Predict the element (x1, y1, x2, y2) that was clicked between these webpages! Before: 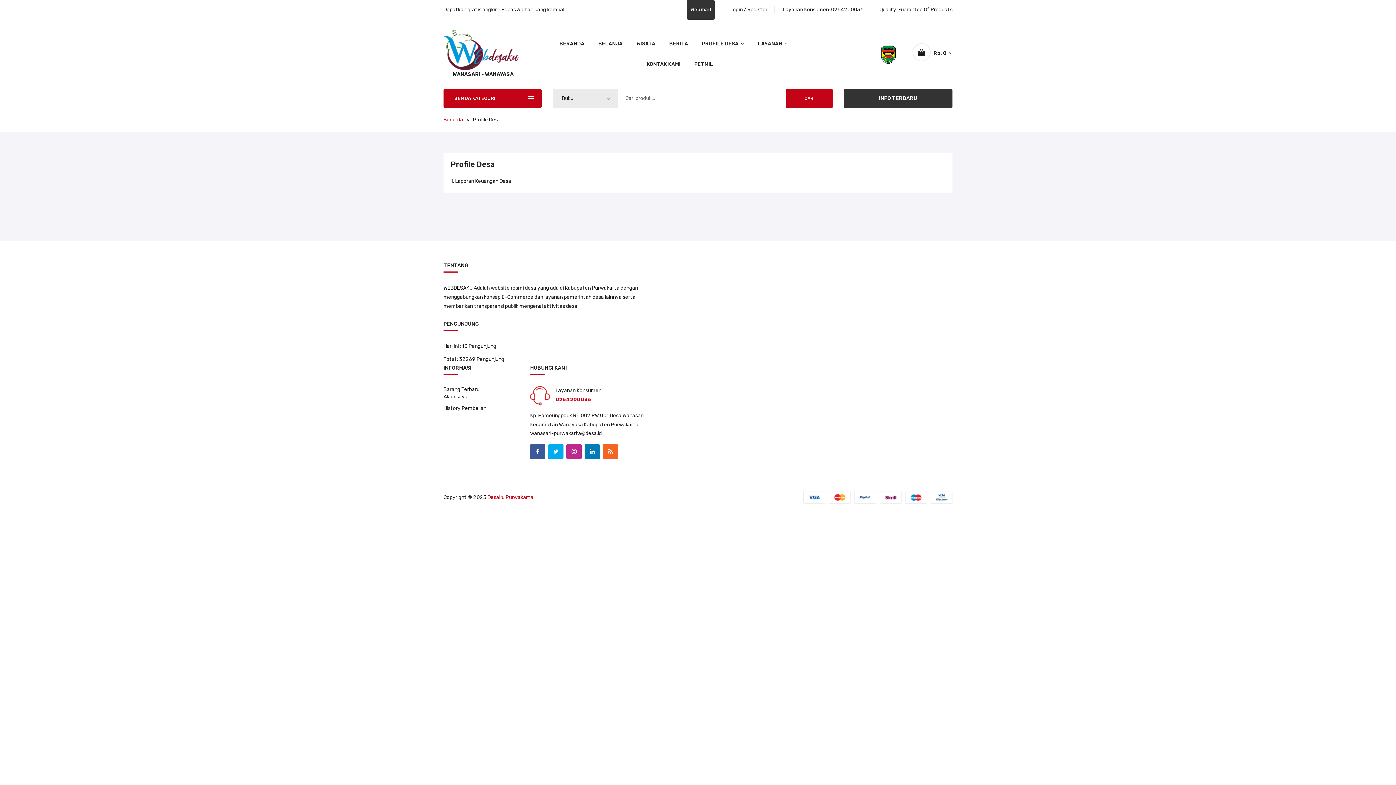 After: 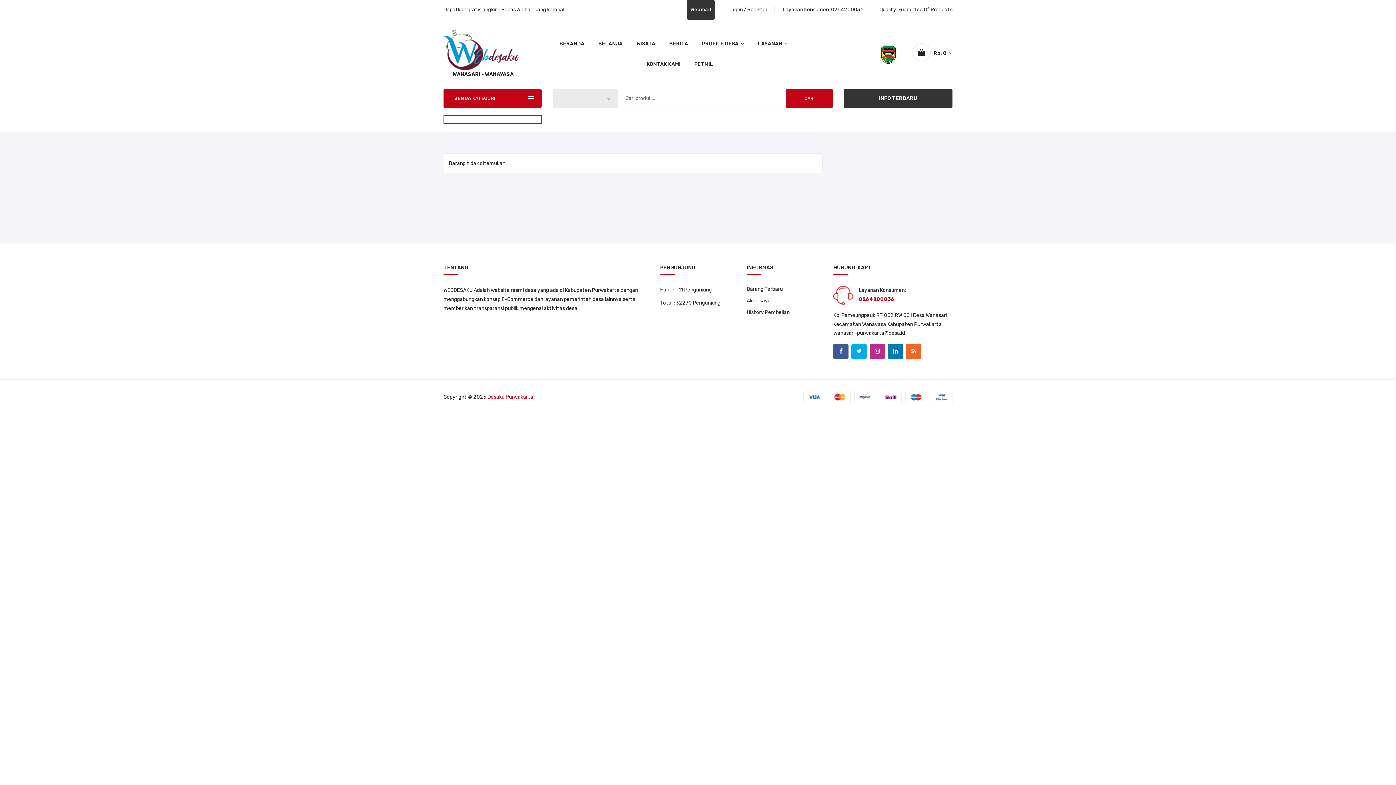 Action: bbox: (694, 59, 713, 69) label: PETMIL